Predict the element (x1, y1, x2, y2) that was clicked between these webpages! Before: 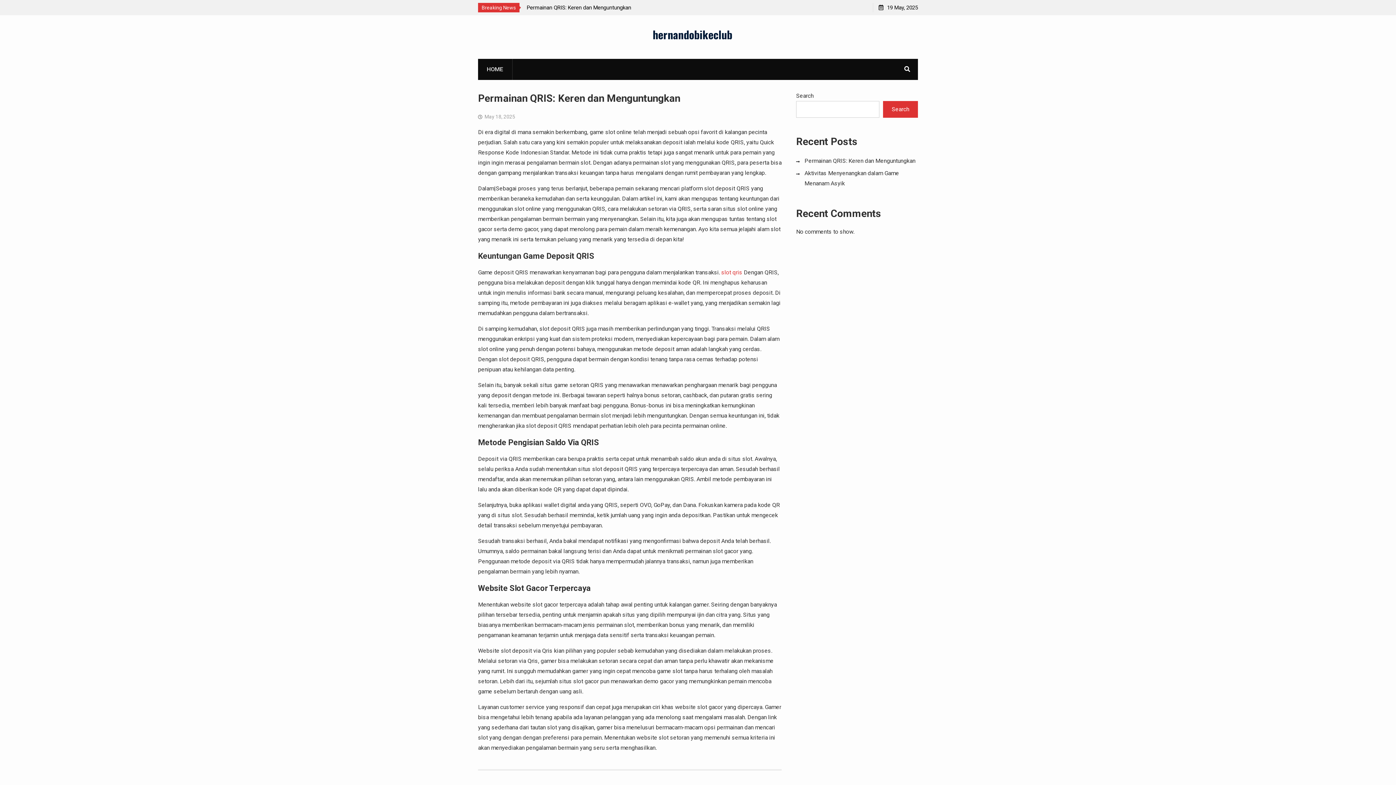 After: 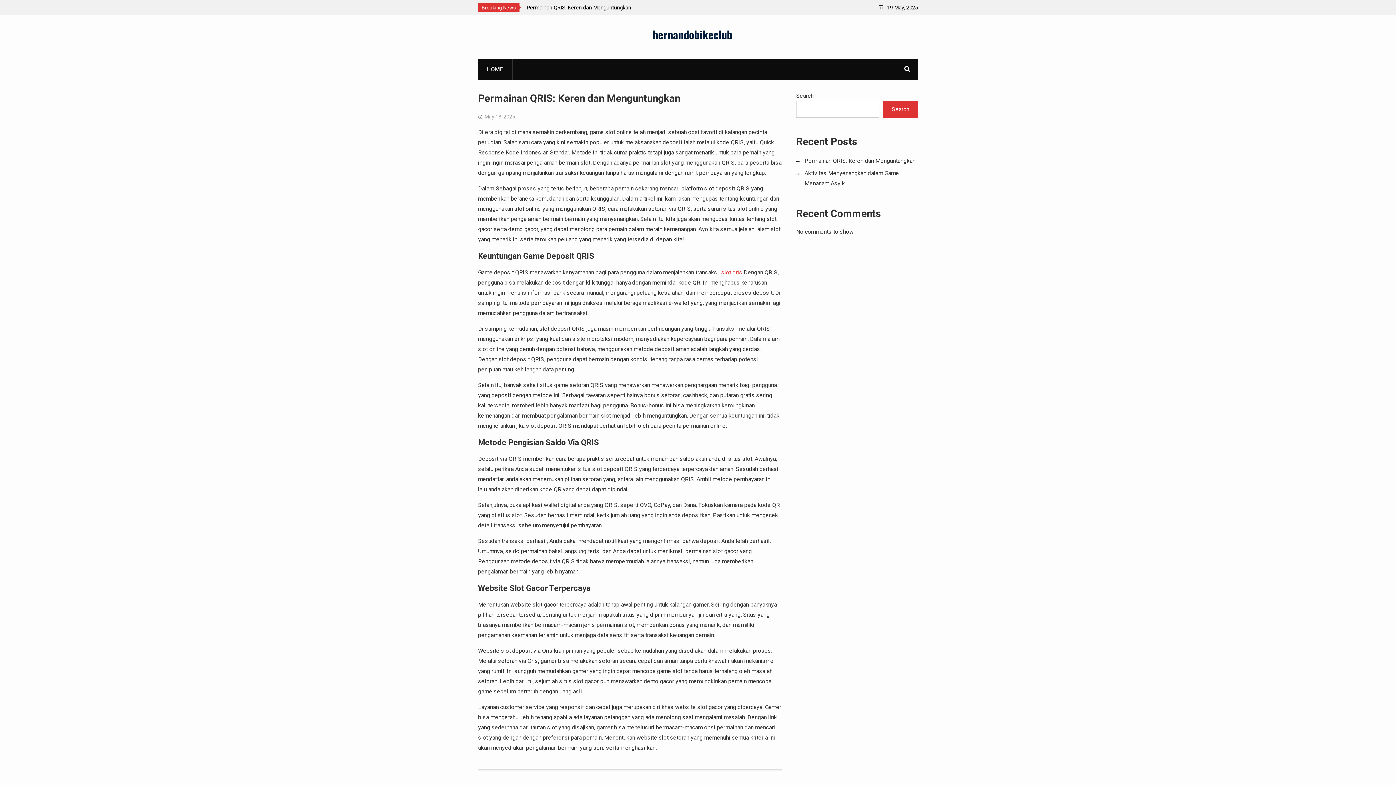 Action: label: HOME bbox: (477, 58, 512, 80)